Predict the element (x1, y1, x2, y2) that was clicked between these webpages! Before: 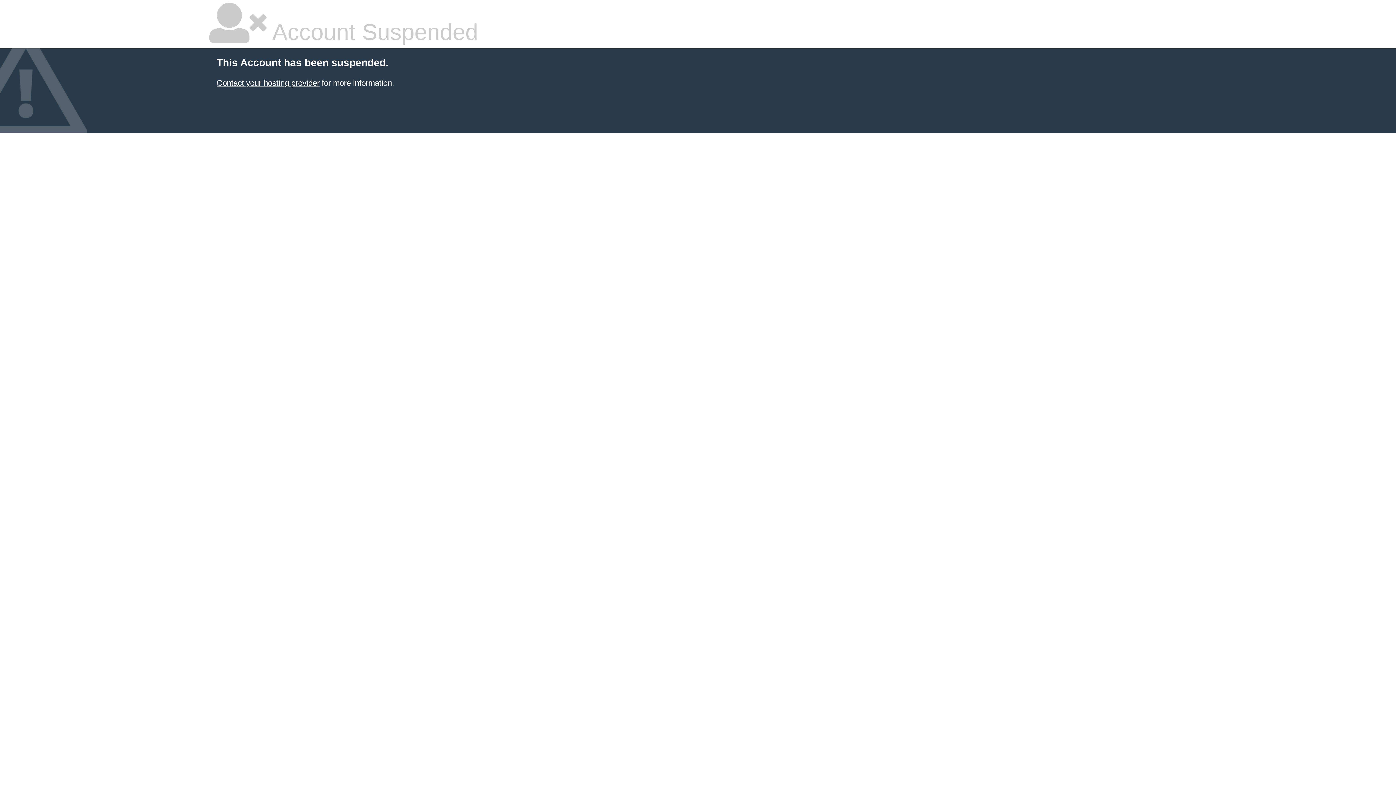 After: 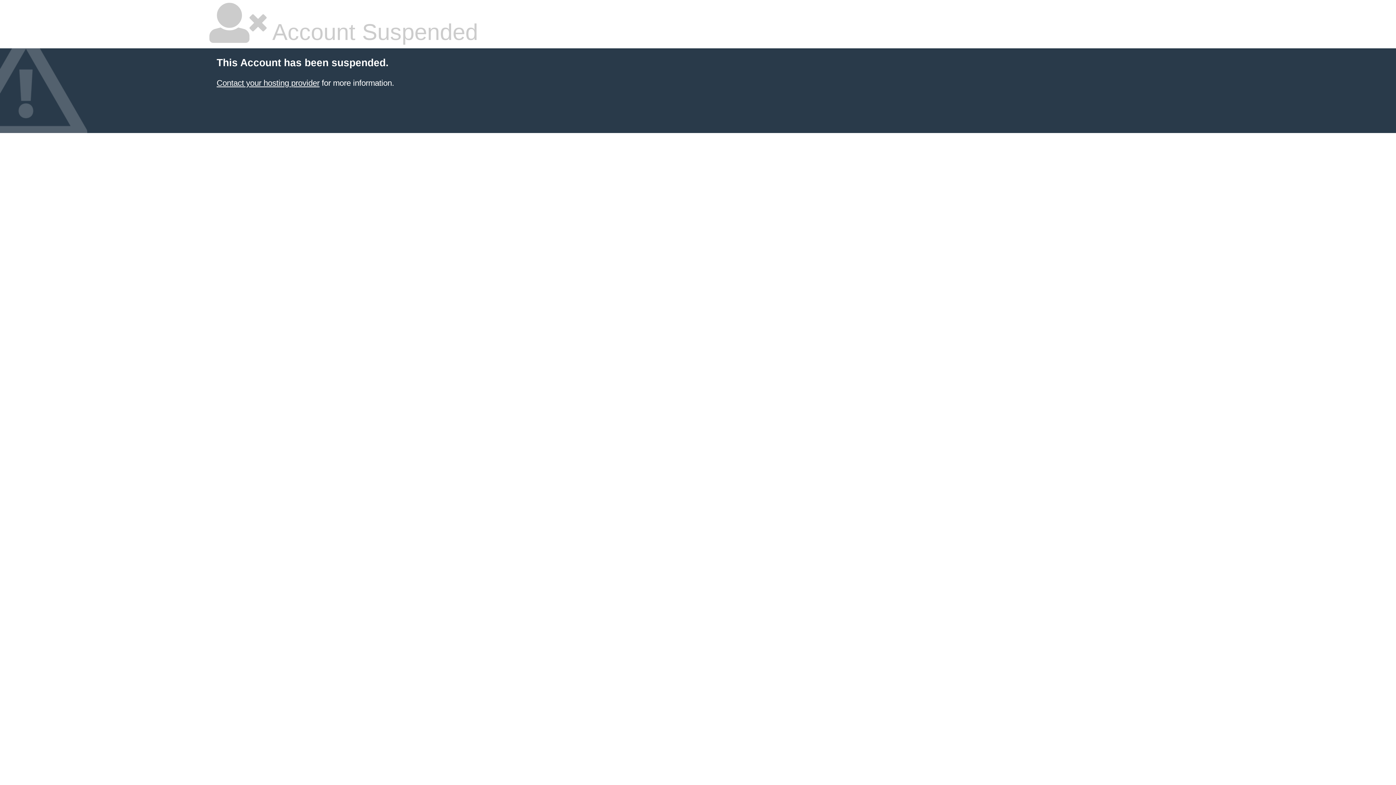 Action: label: Contact your hosting provider bbox: (216, 78, 319, 87)